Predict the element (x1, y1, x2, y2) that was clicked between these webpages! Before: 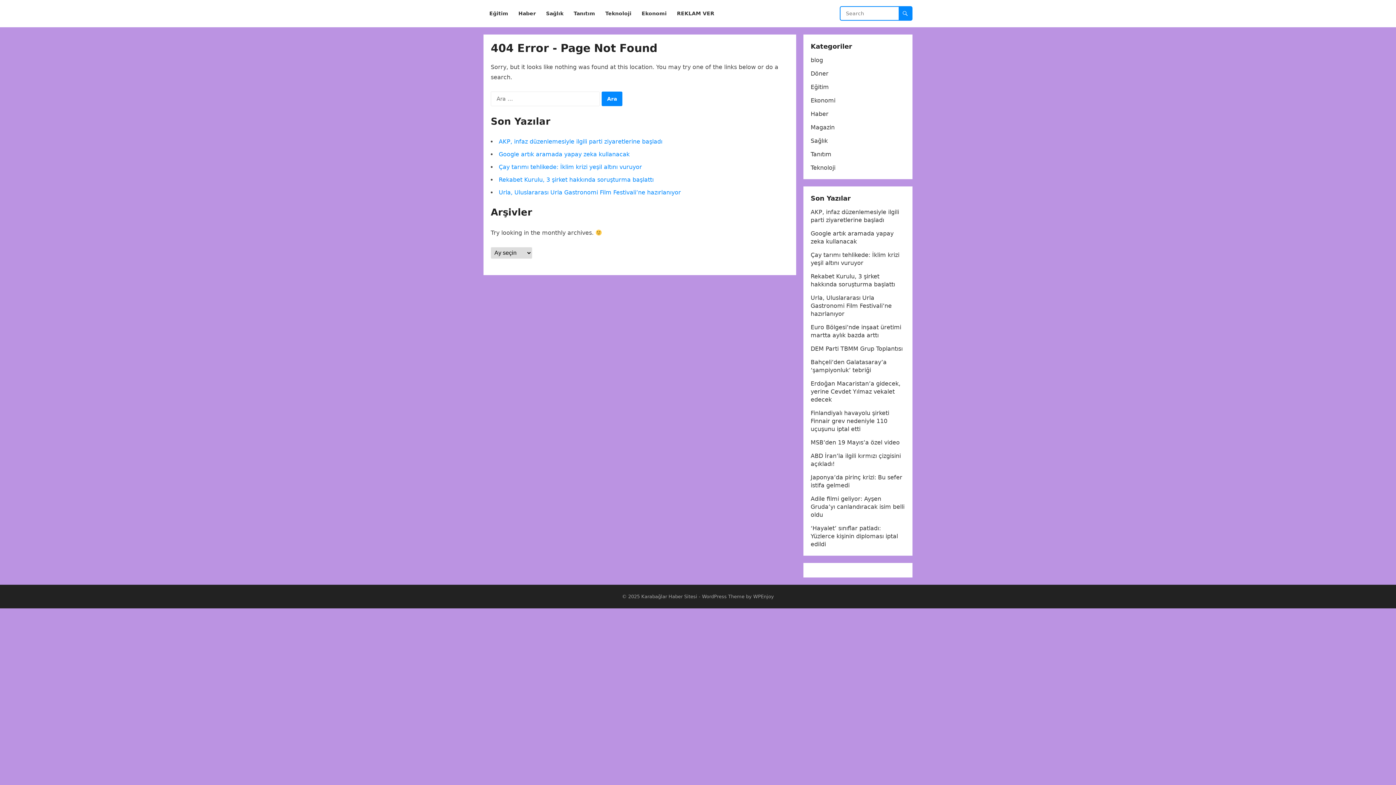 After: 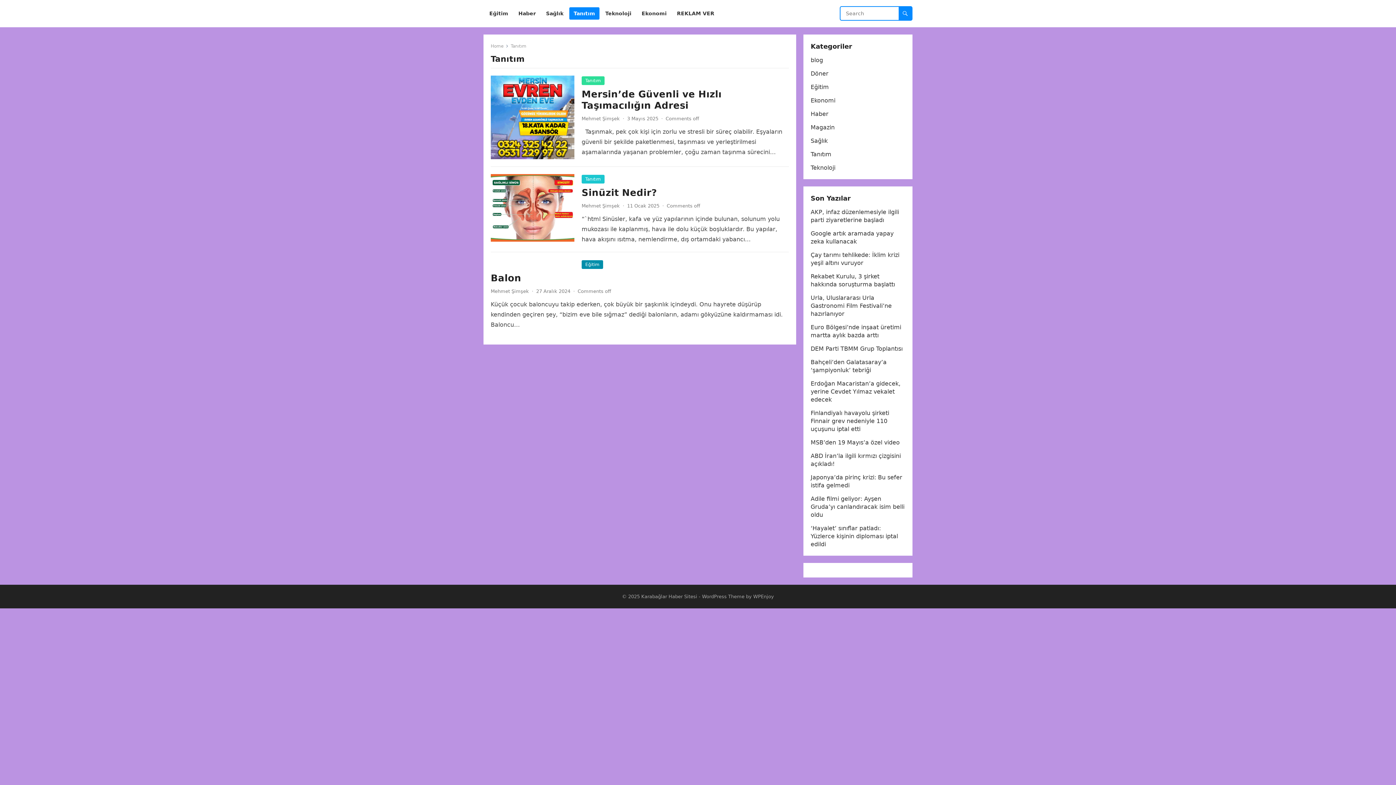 Action: bbox: (569, 0, 599, 27) label: Tanıtım